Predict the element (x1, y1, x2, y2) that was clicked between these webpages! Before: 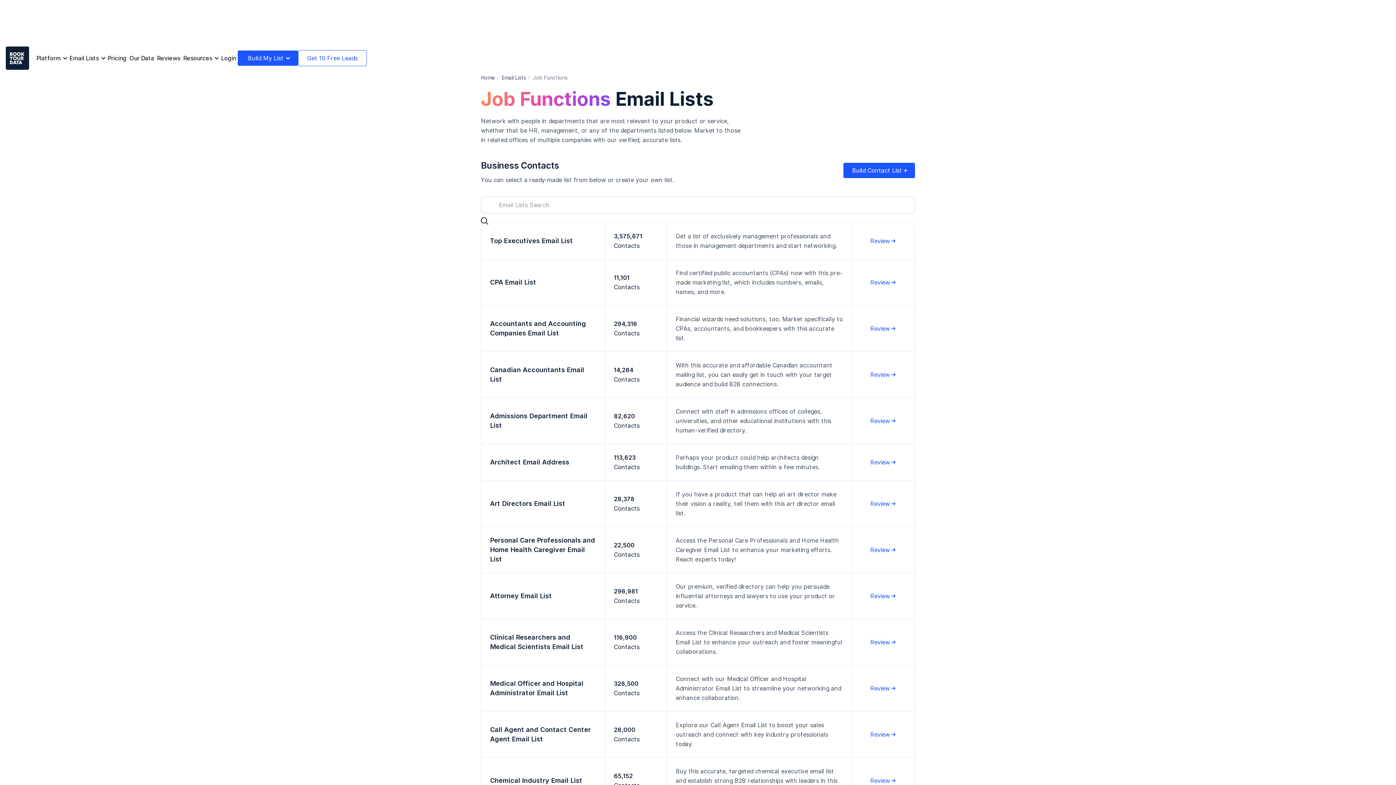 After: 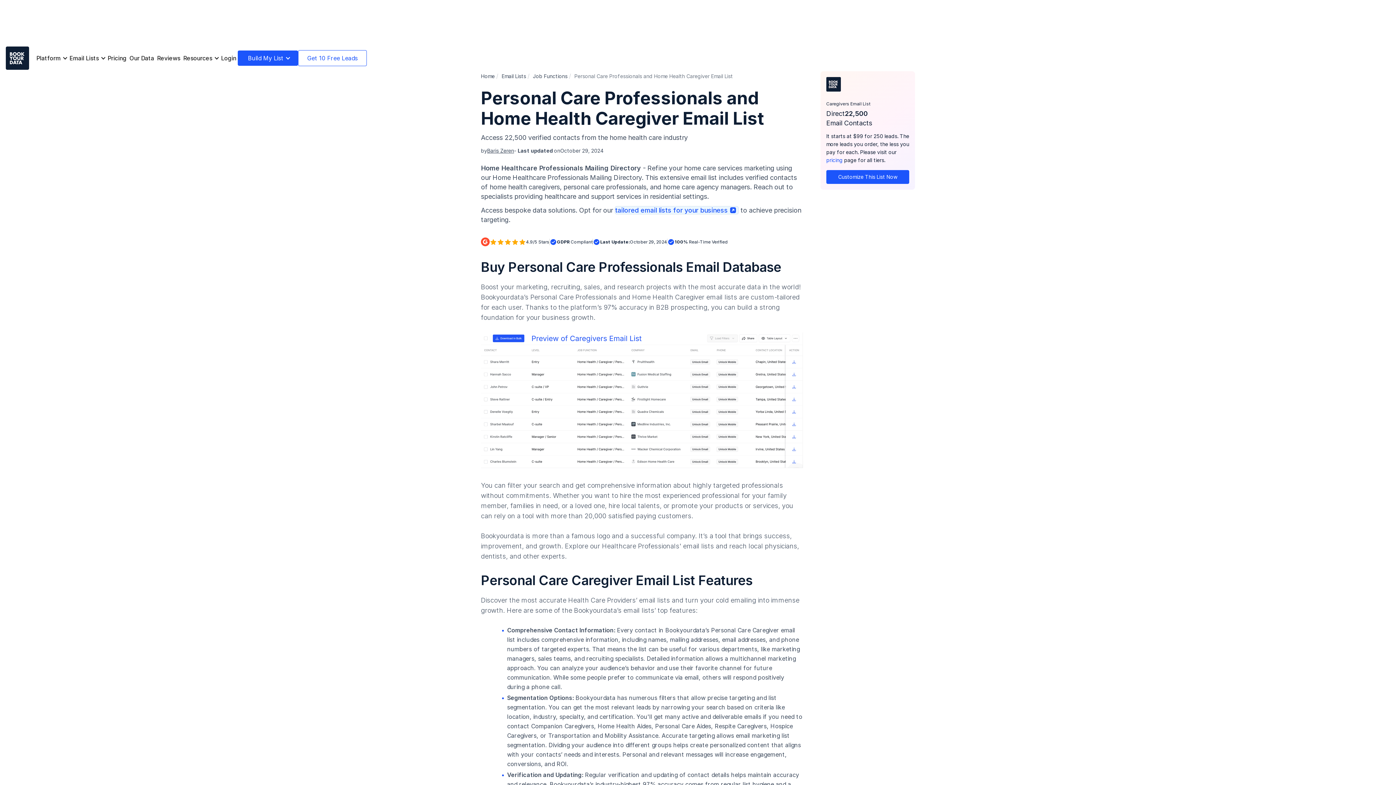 Action: label: Review bbox: (861, 545, 906, 554)